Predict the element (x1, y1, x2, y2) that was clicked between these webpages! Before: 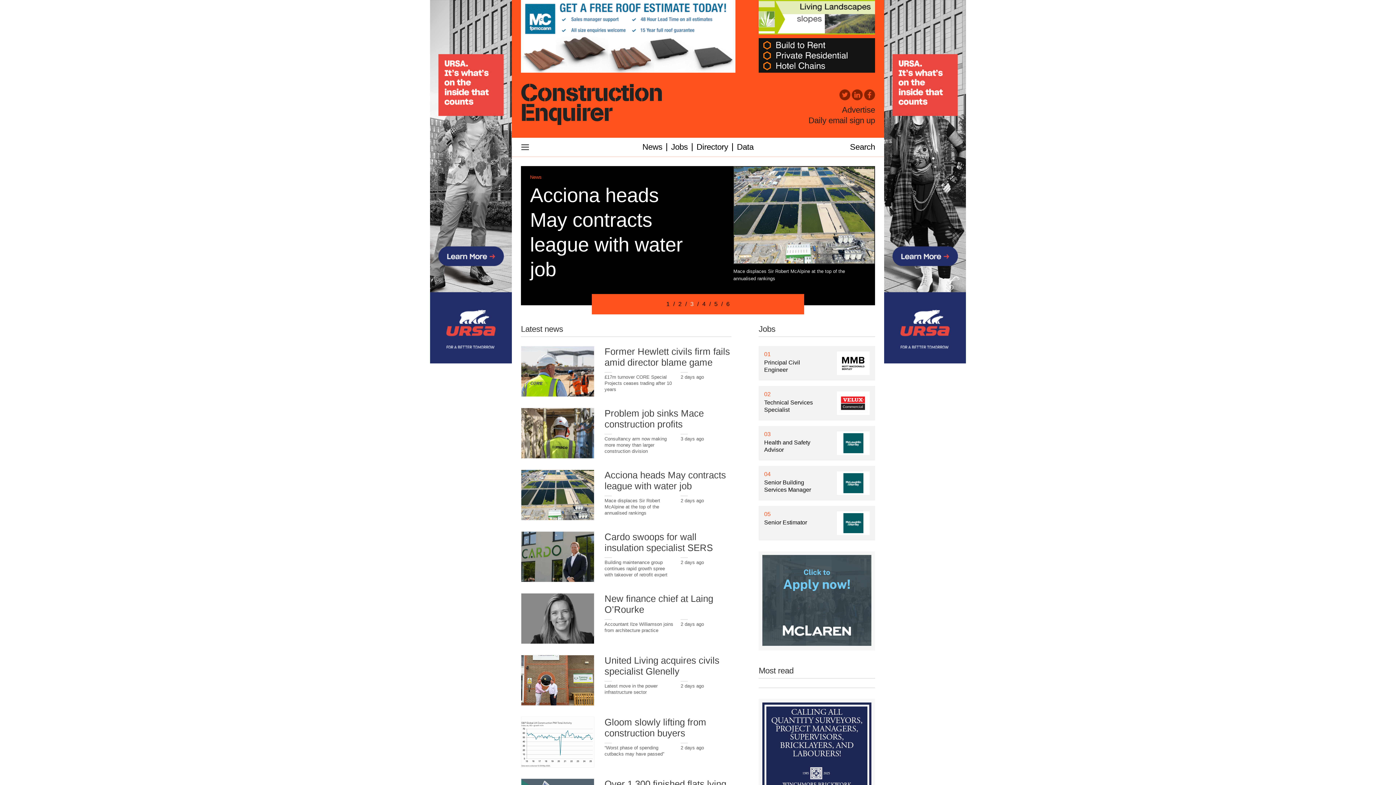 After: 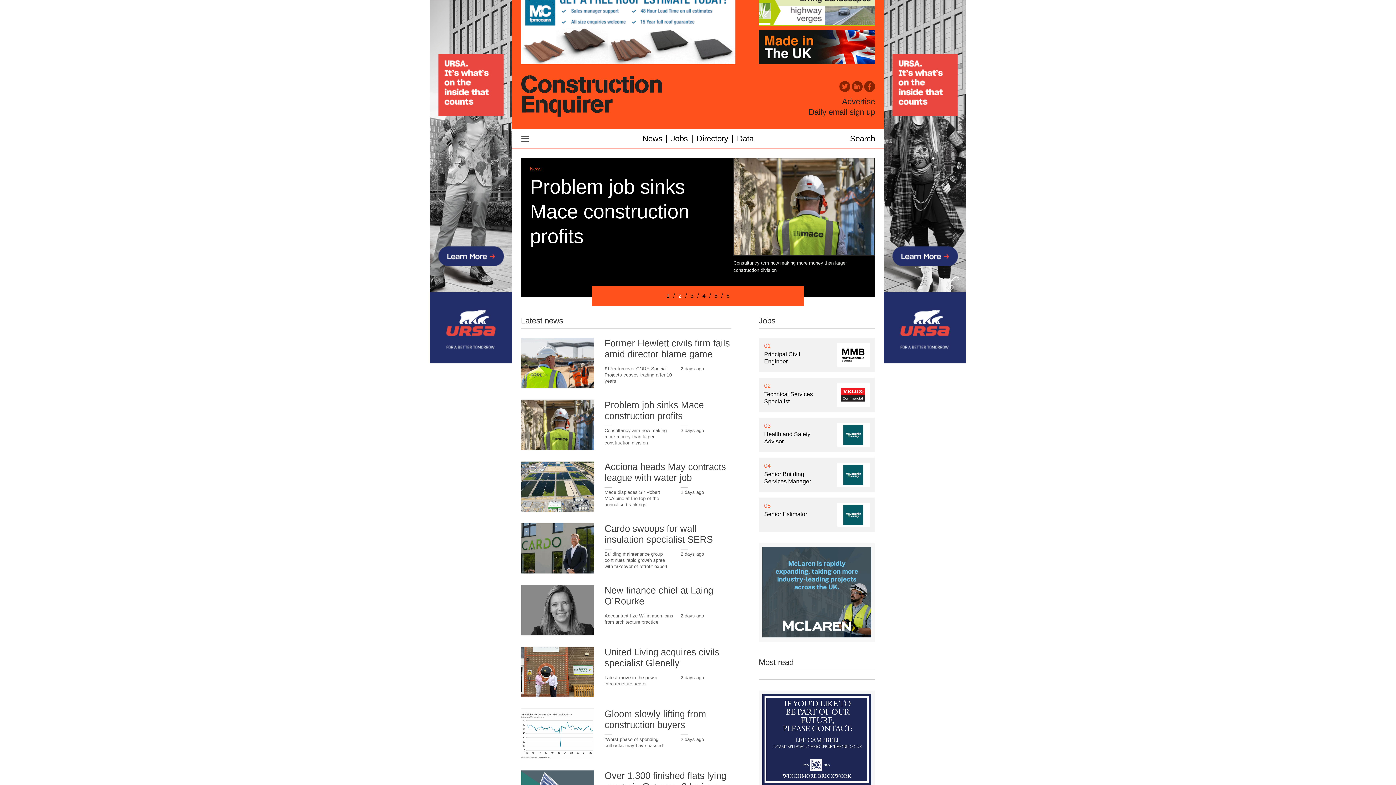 Action: bbox: (762, 703, 871, 793)